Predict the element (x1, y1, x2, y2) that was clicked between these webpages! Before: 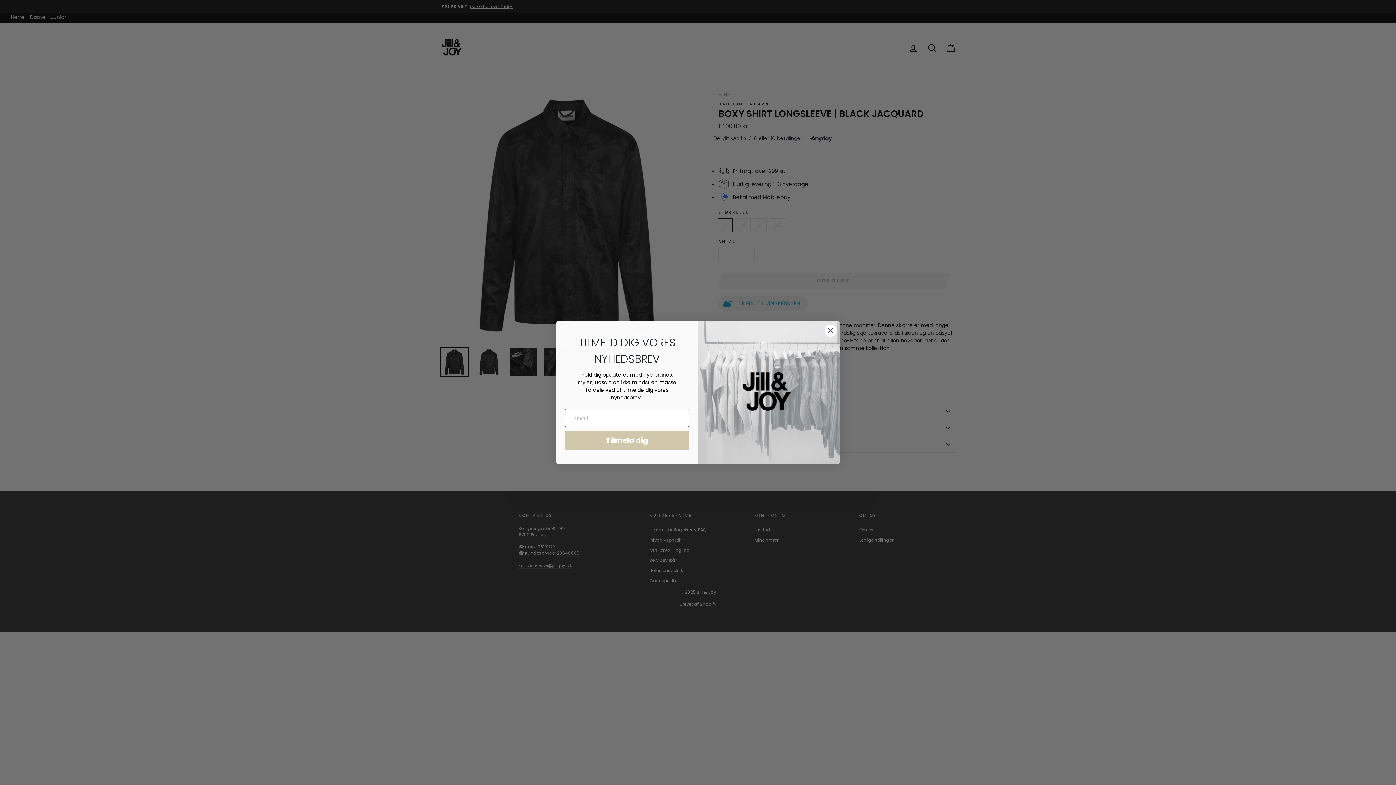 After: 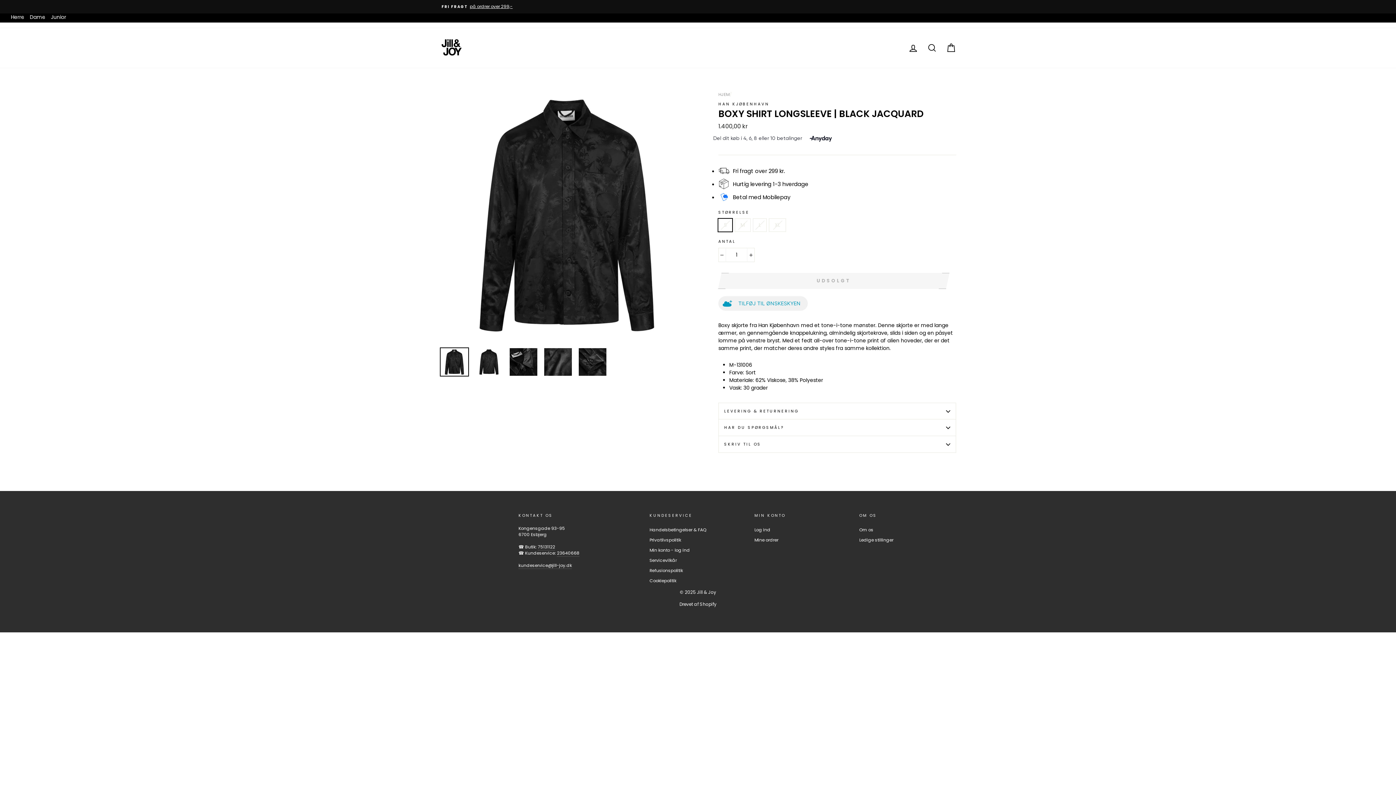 Action: label: Close dialog bbox: (824, 324, 837, 336)